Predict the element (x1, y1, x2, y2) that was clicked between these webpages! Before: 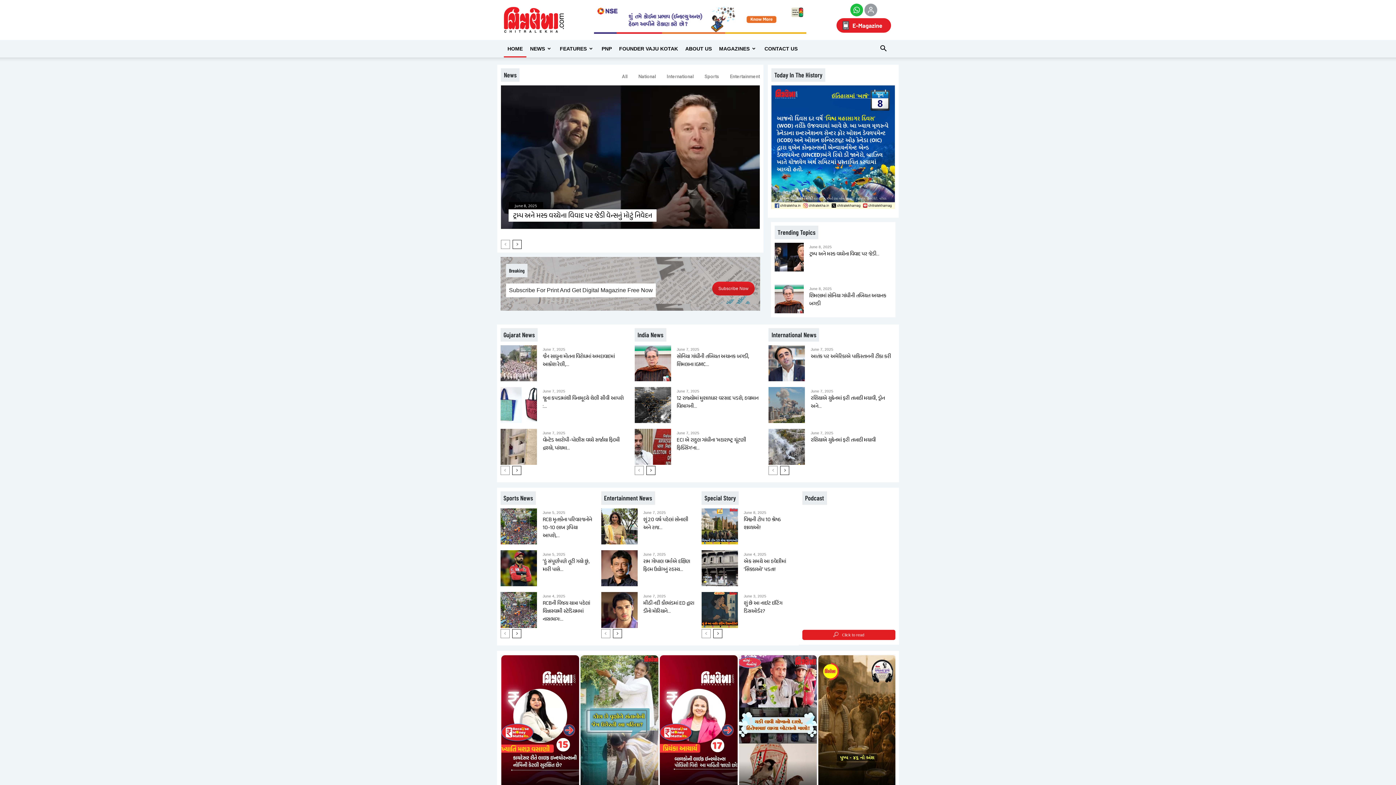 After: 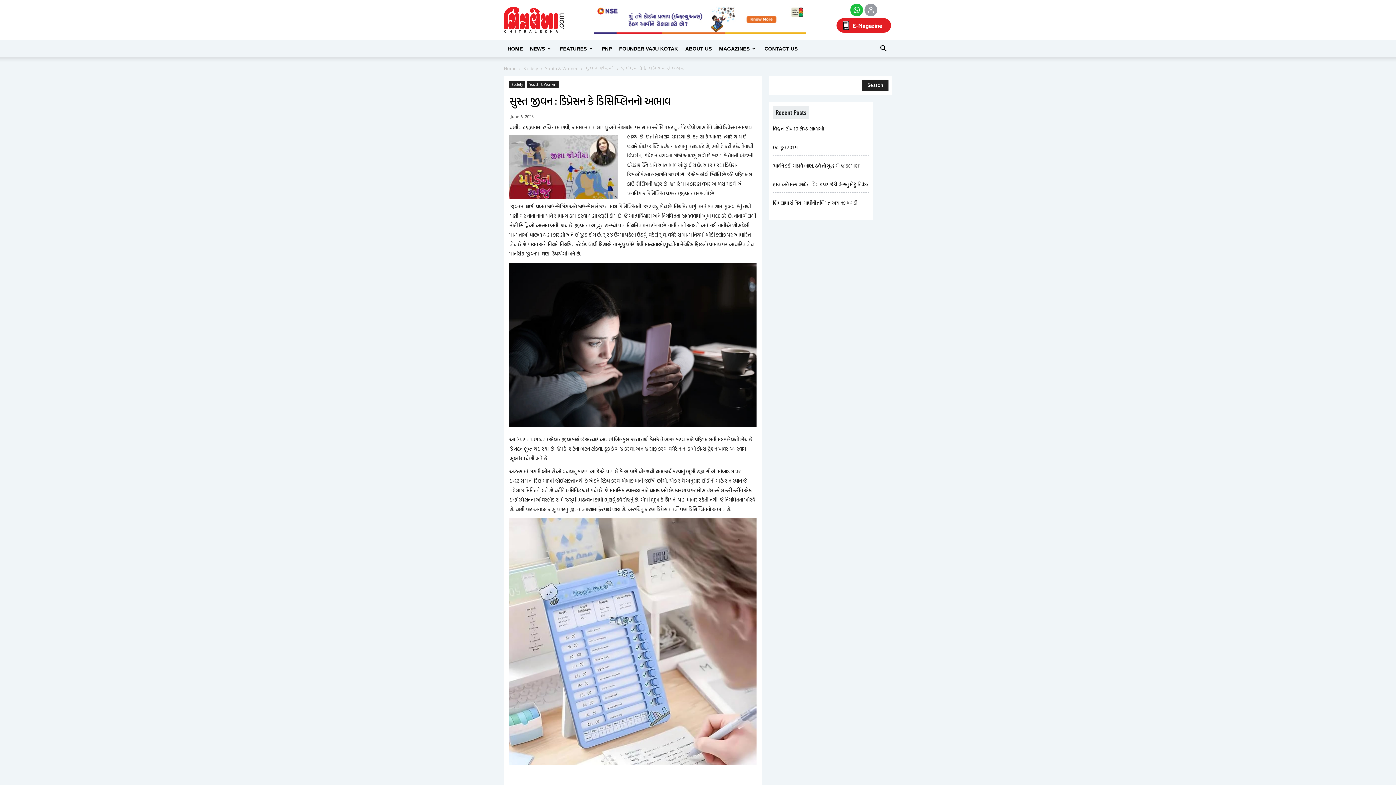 Action: bbox: (500, 712, 594, 807)